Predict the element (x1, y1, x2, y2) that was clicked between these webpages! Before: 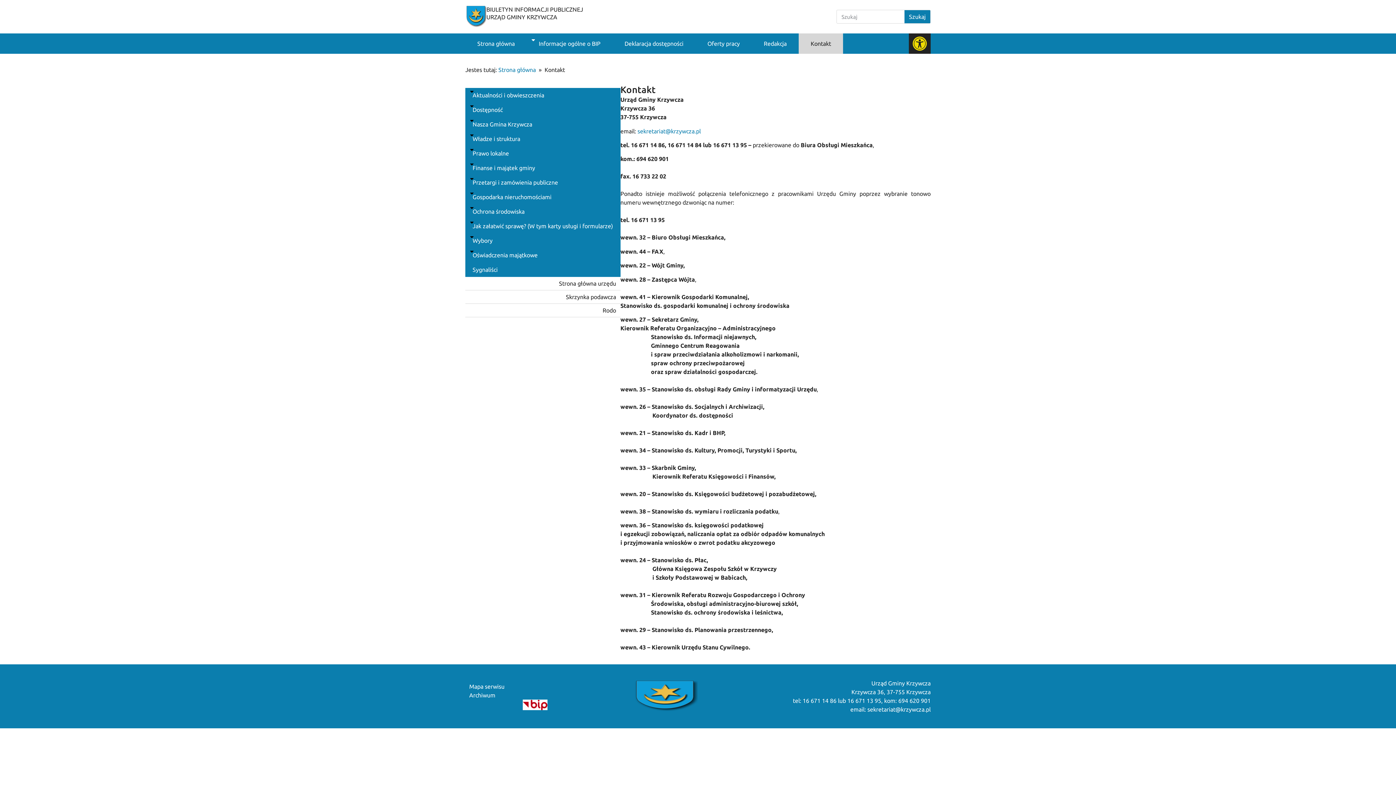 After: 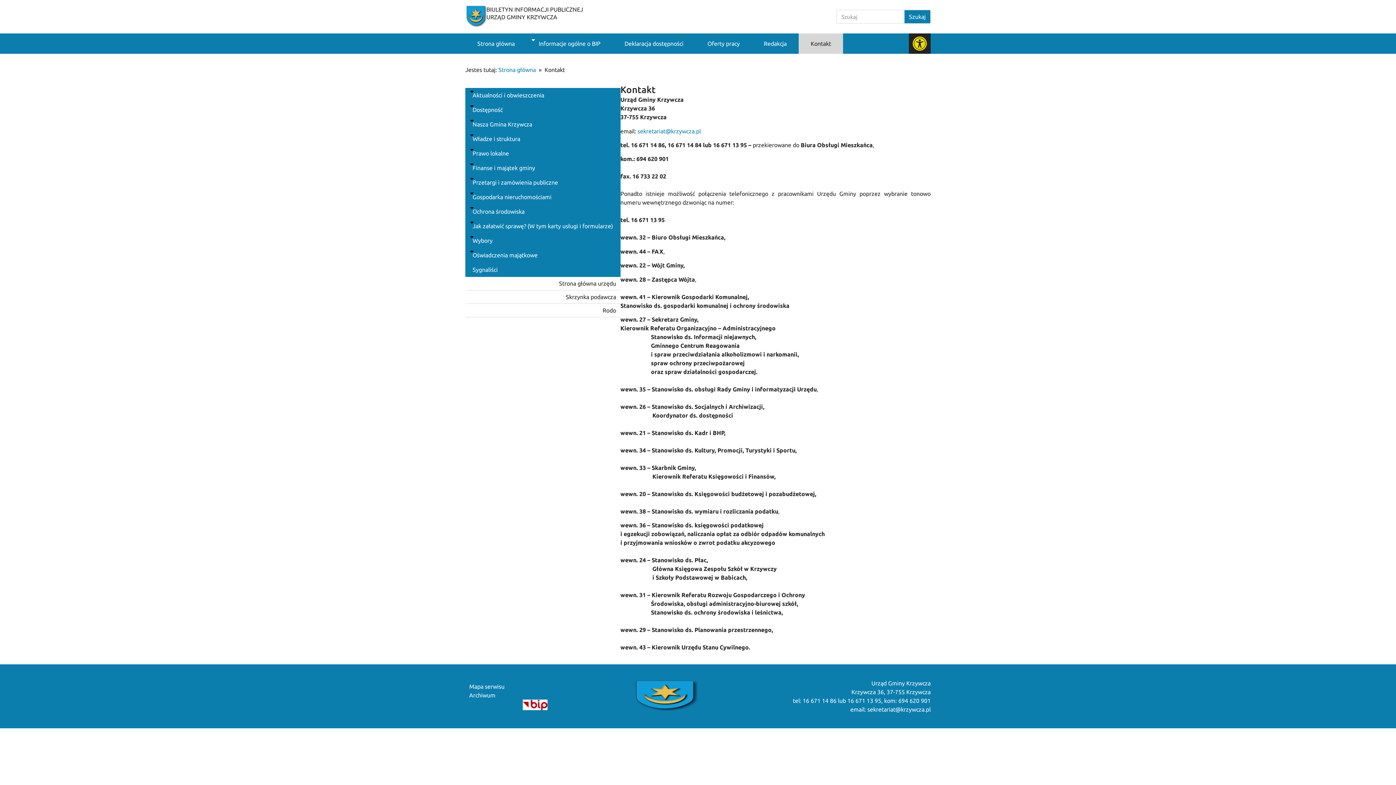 Action: bbox: (522, 700, 547, 710)